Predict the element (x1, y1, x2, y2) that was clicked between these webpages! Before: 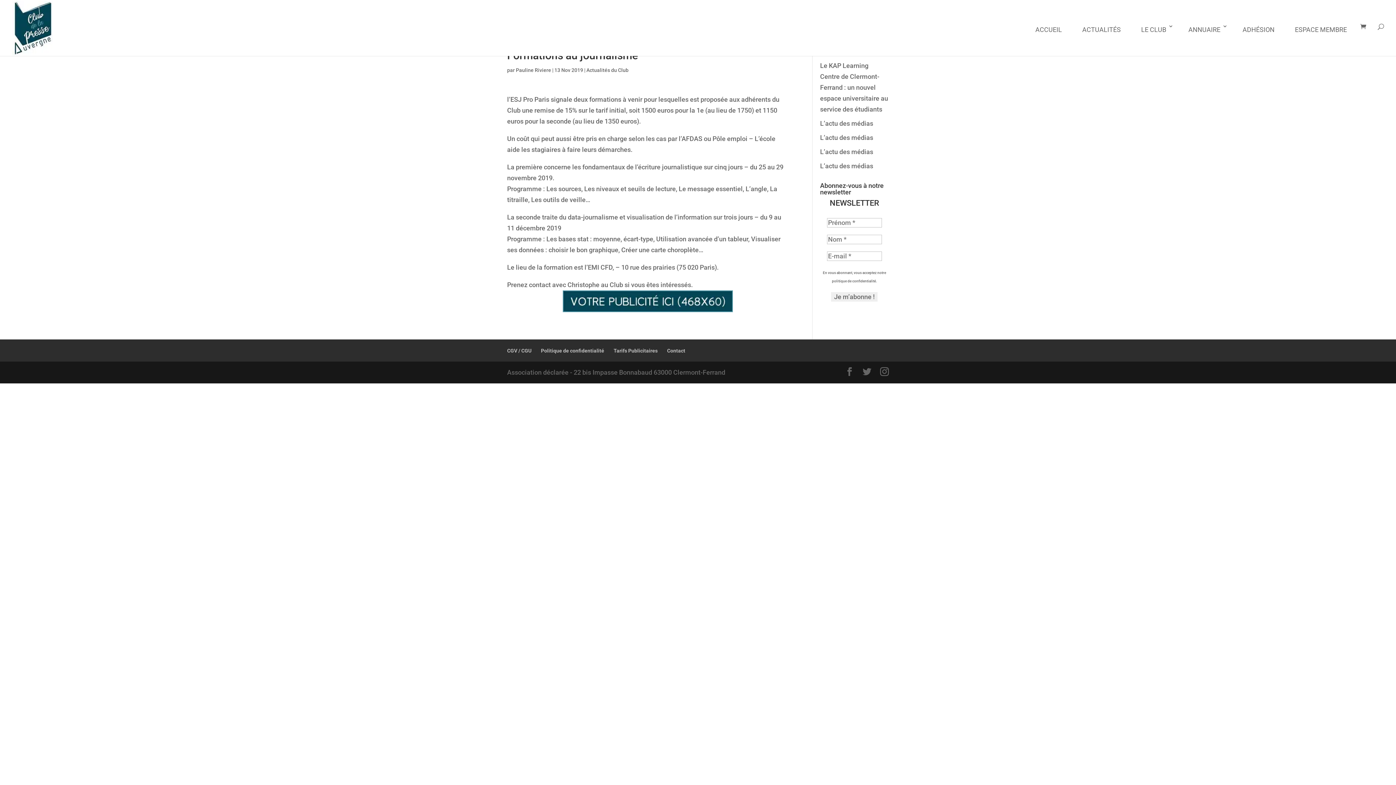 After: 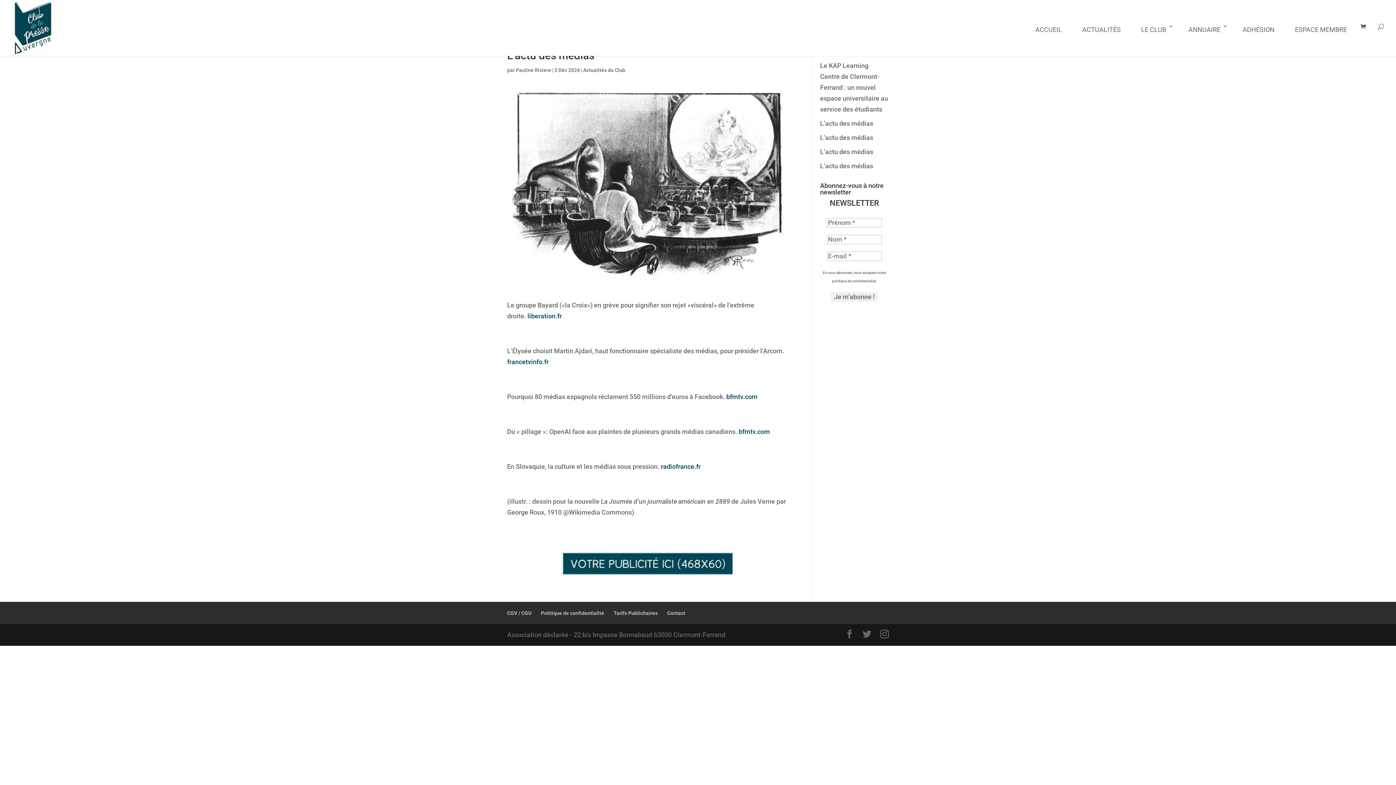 Action: bbox: (820, 133, 873, 141) label: L’actu des médias